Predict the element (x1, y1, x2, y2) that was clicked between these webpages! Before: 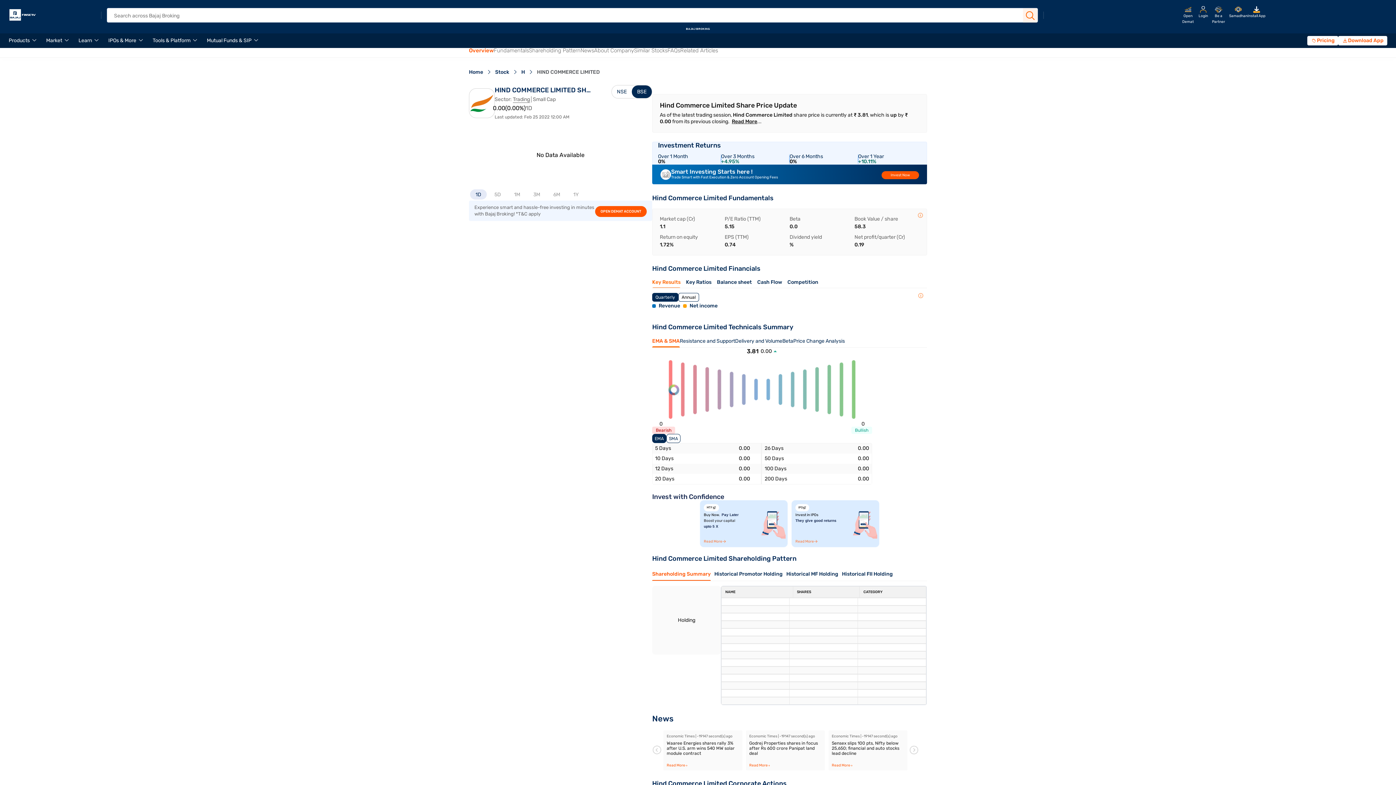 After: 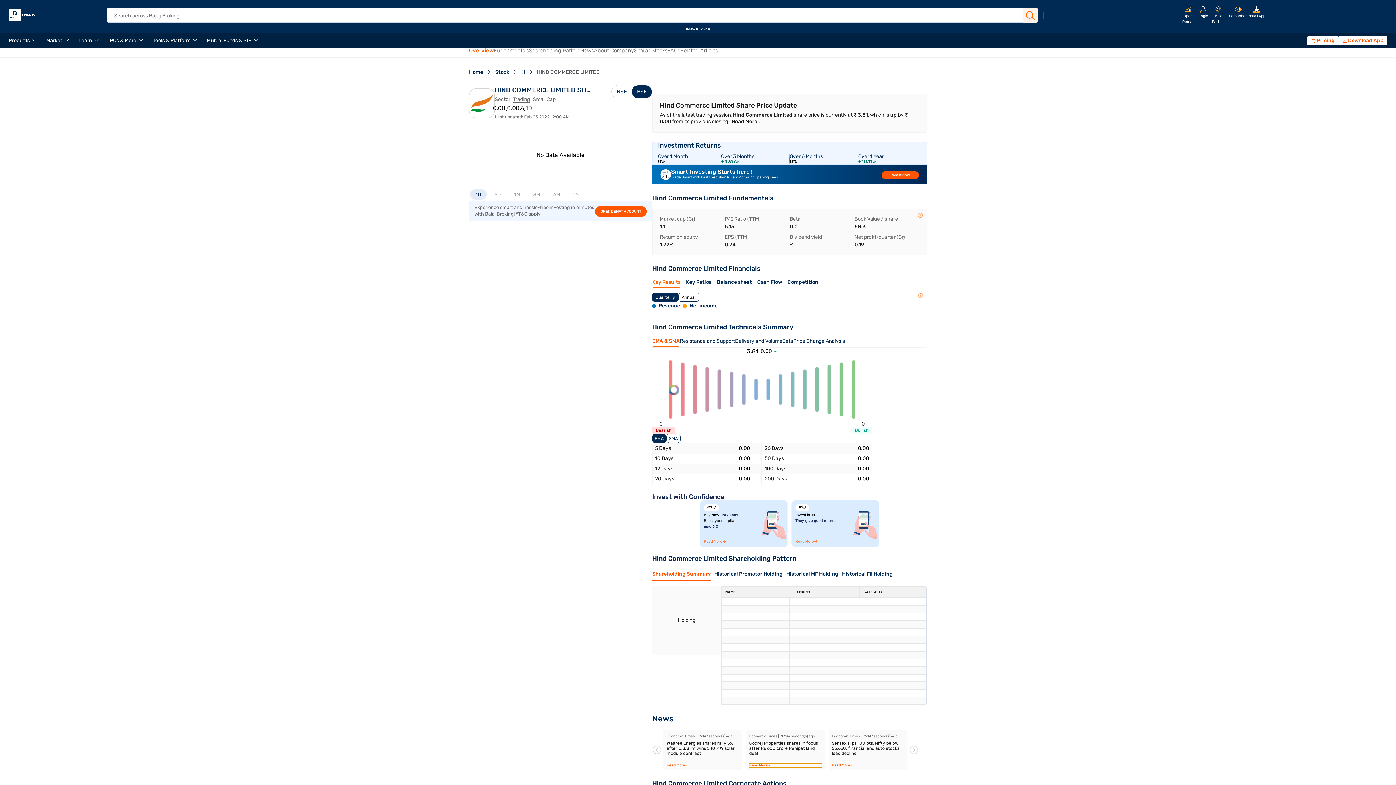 Action: label: Read More bbox: (749, 764, 821, 767)